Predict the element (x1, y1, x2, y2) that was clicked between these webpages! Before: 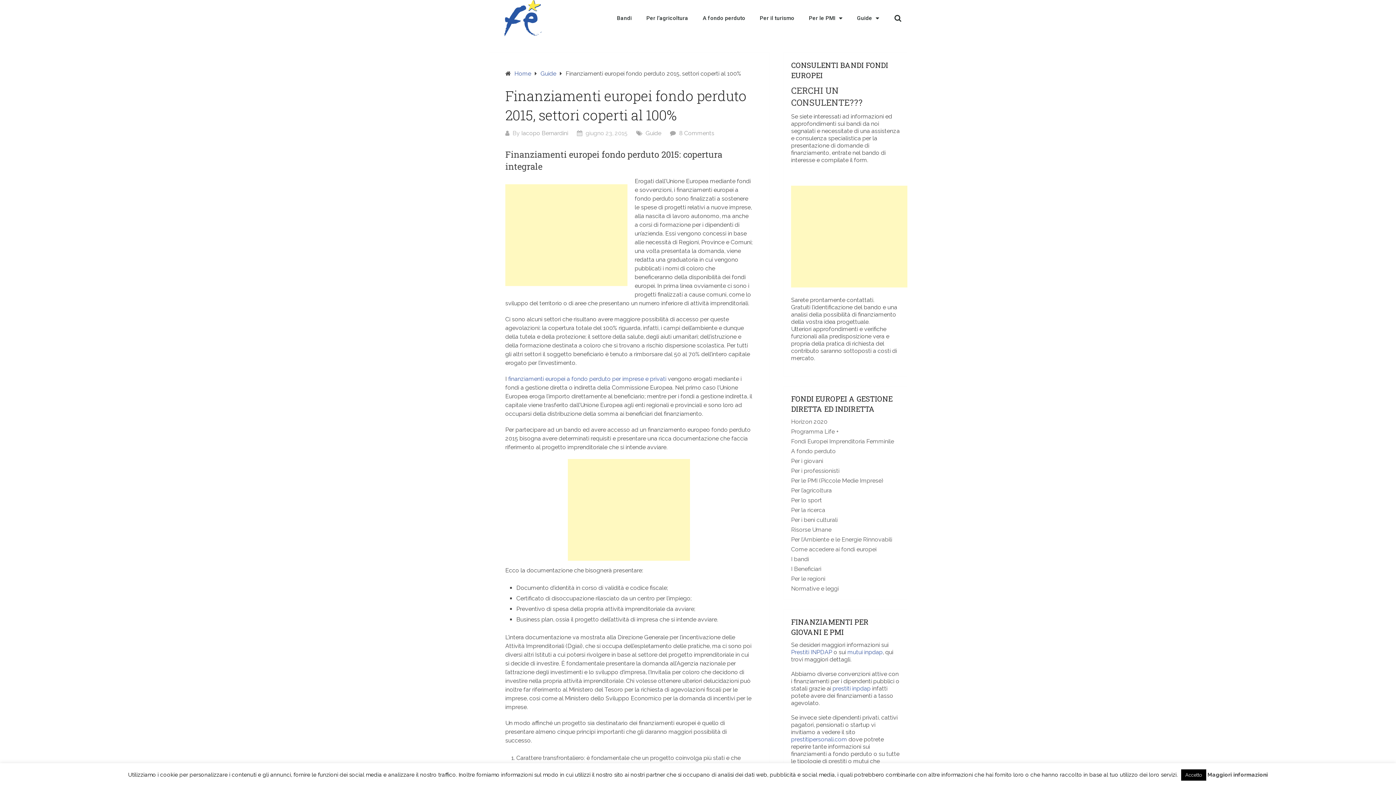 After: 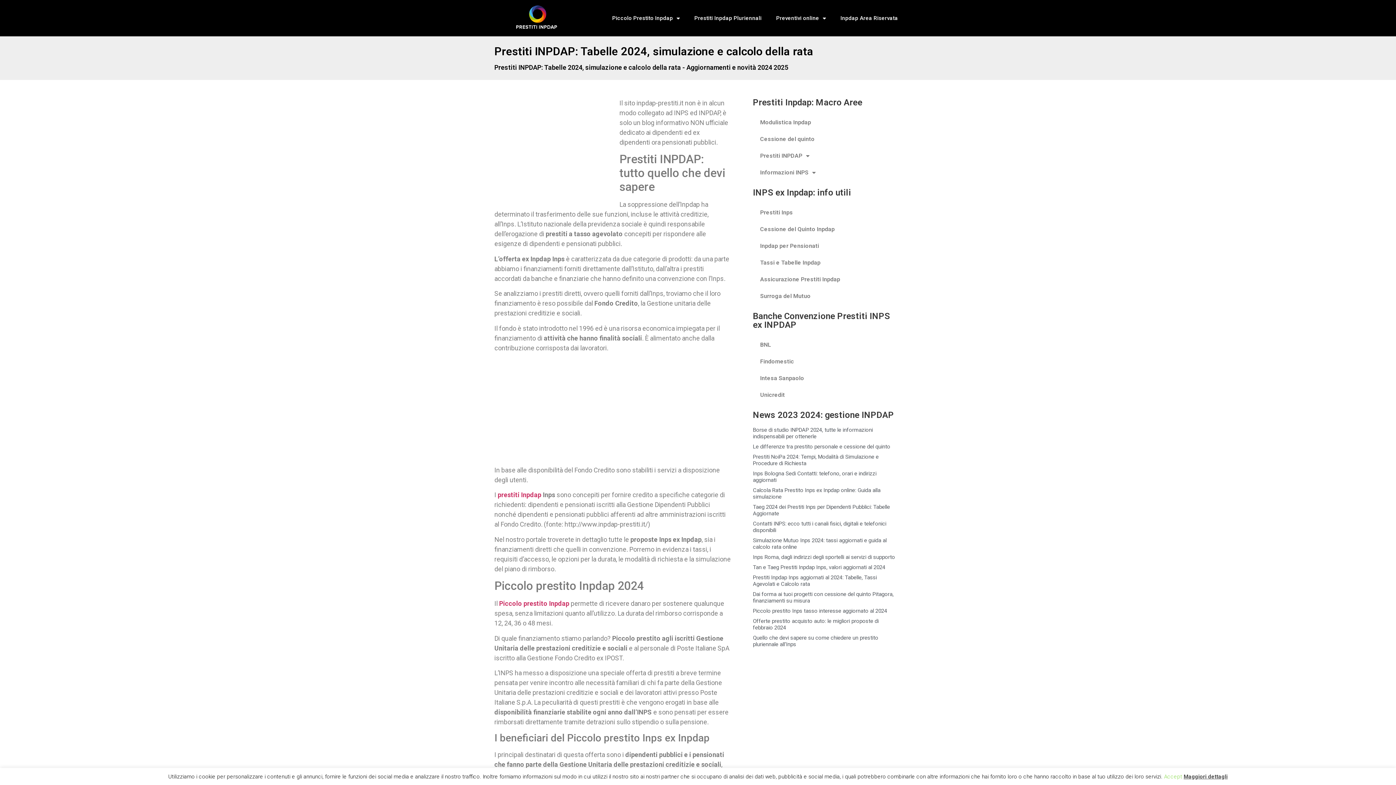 Action: label: Prestiti INPDAP bbox: (791, 649, 832, 656)